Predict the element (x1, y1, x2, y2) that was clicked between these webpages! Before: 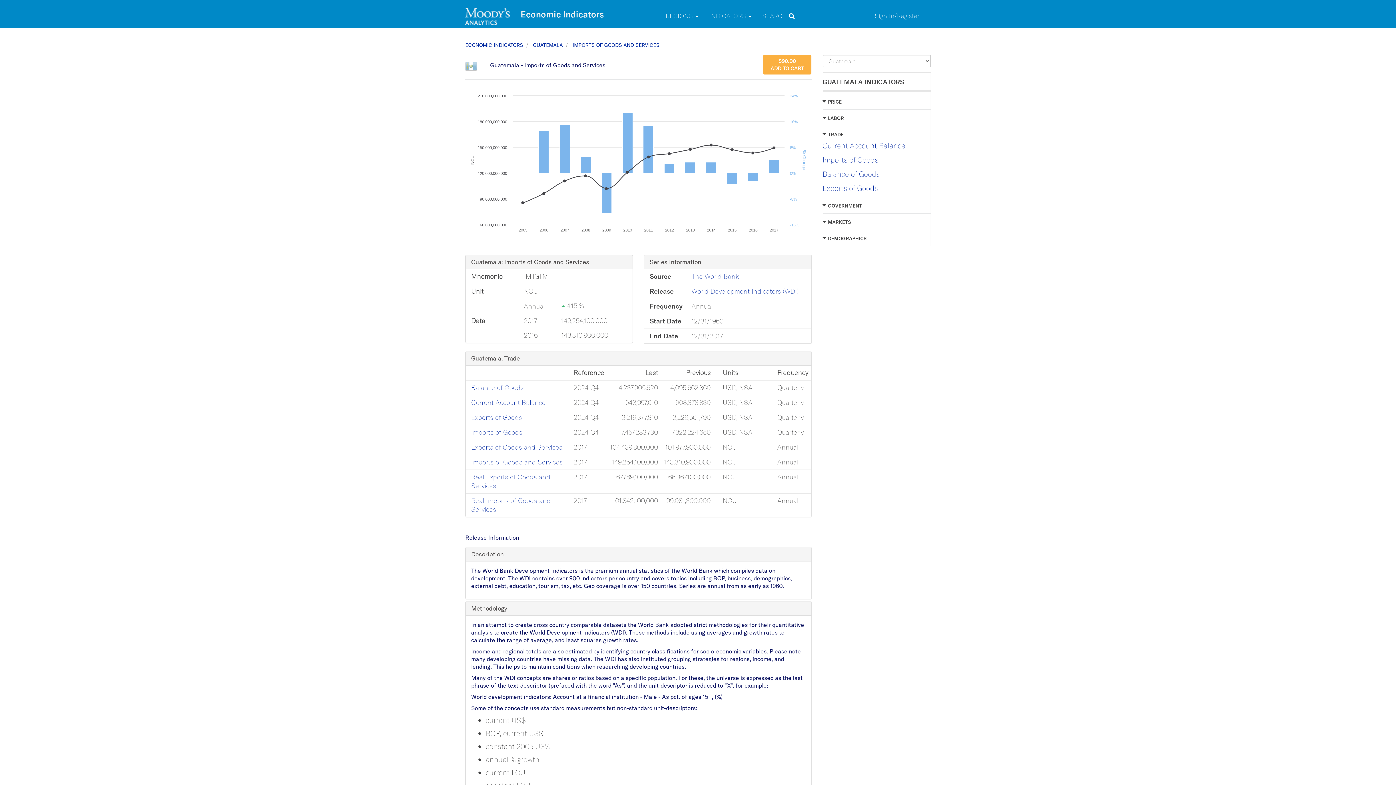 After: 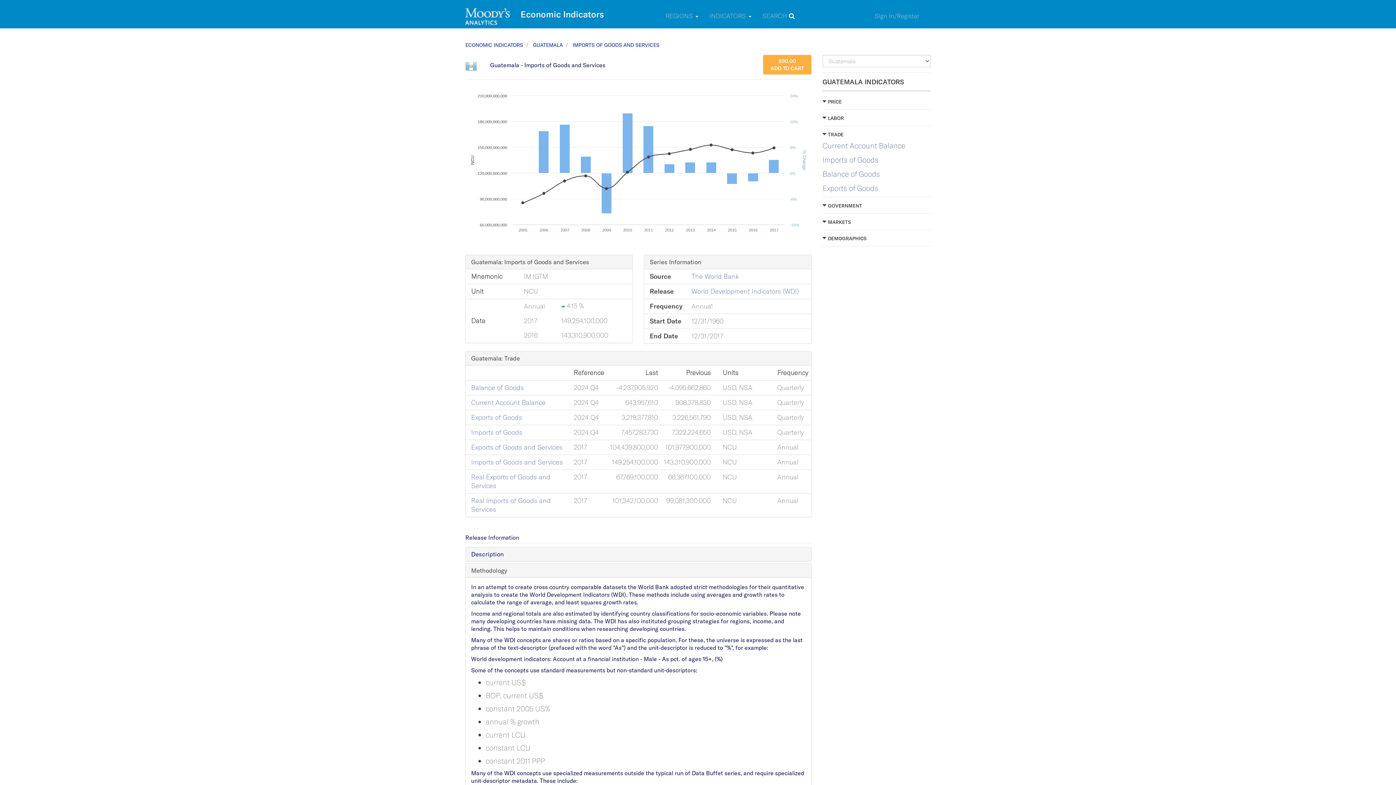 Action: bbox: (471, 550, 504, 558) label: Description